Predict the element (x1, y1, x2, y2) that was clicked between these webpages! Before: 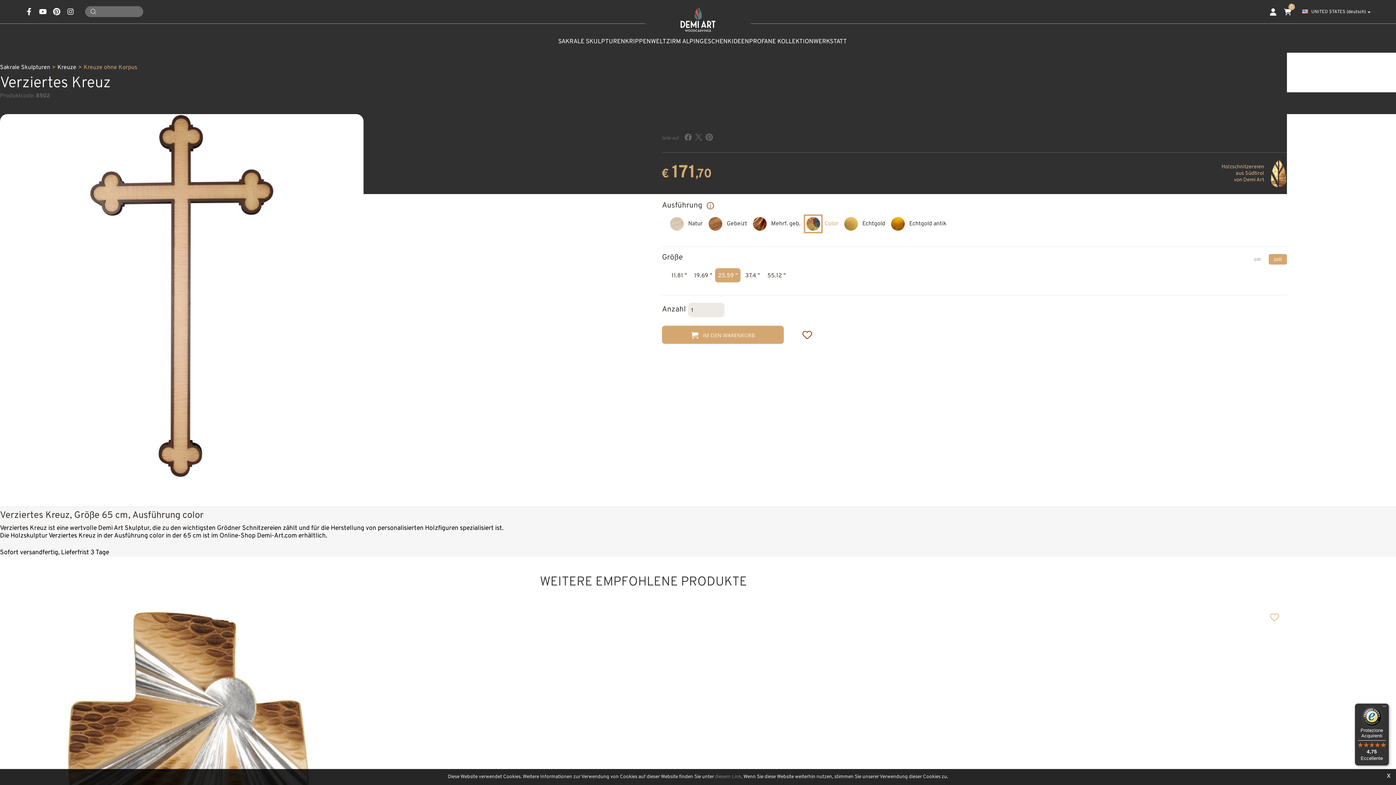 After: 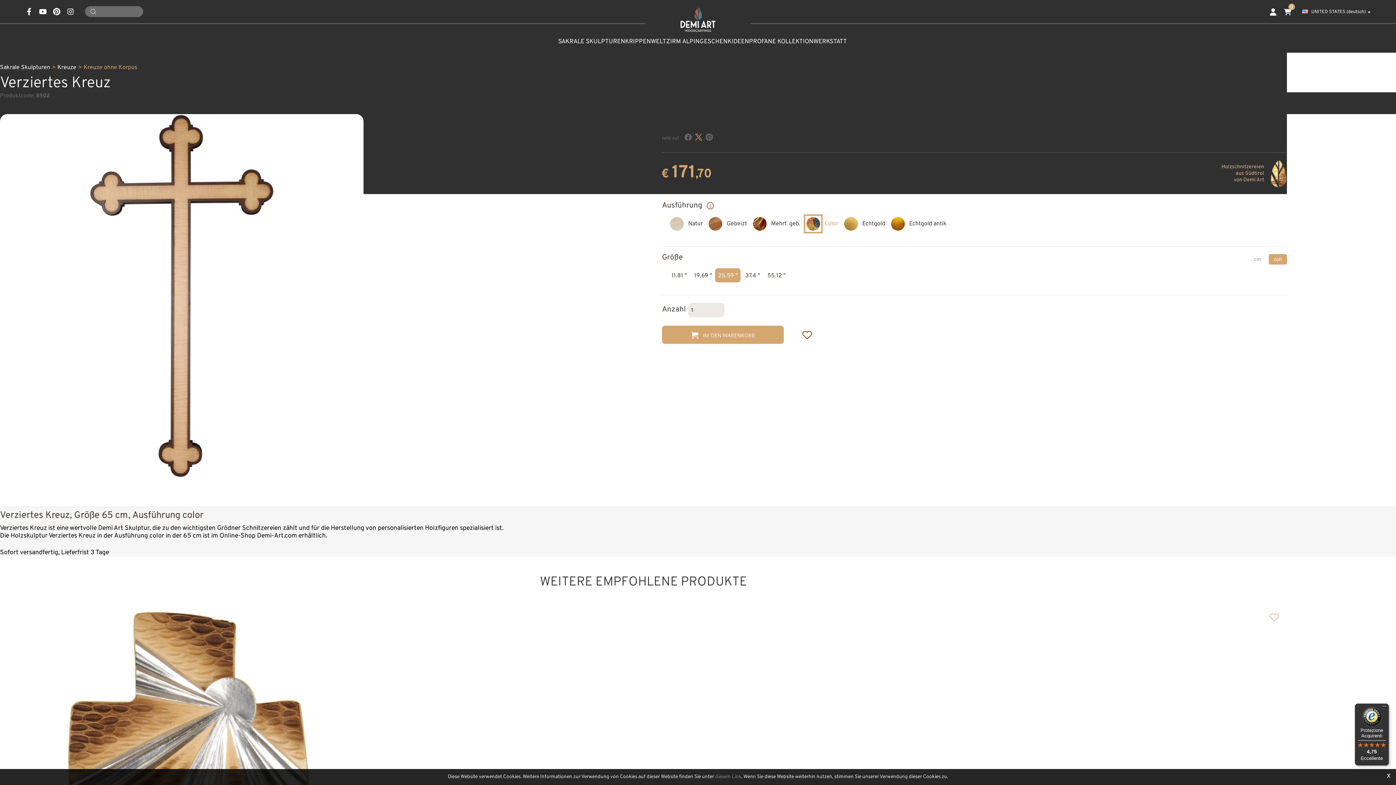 Action: bbox: (694, 132, 702, 144)